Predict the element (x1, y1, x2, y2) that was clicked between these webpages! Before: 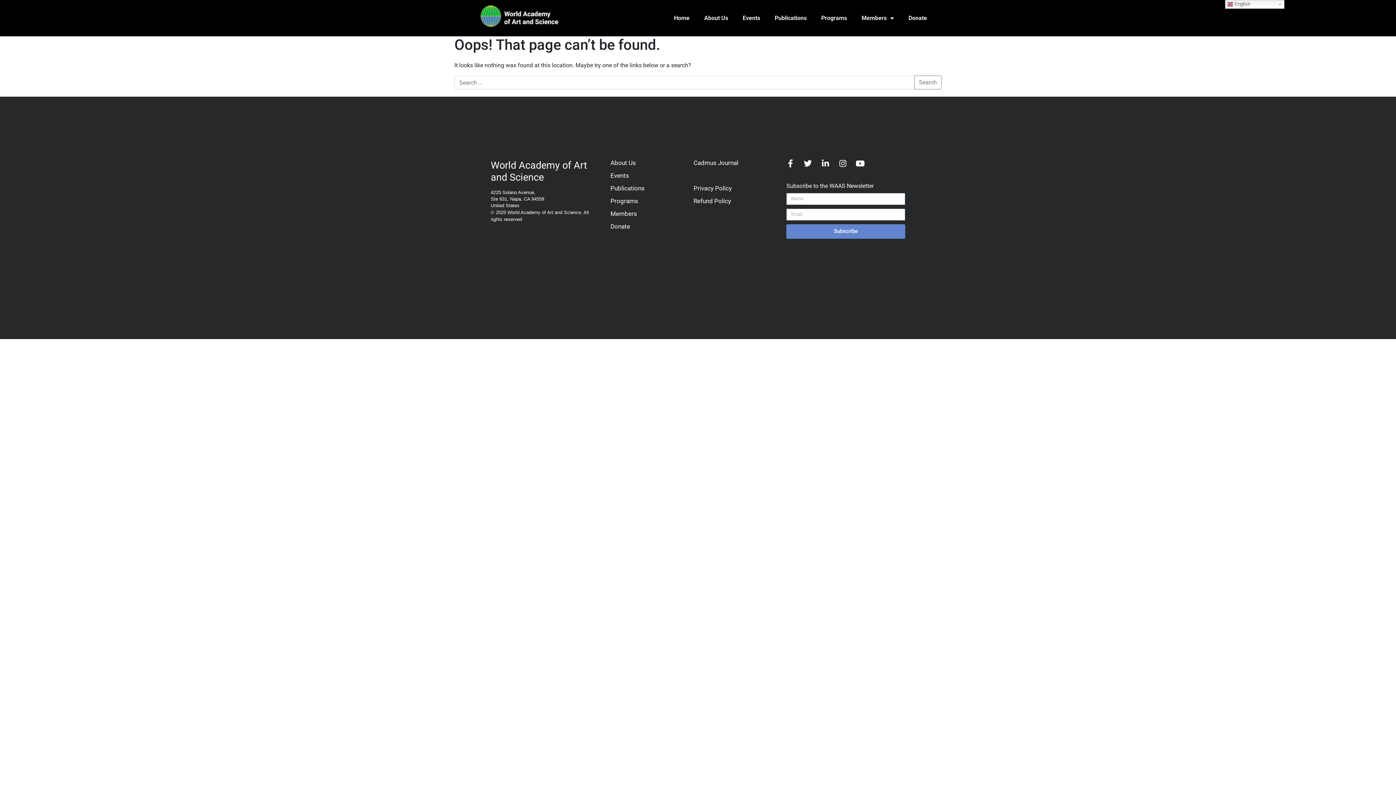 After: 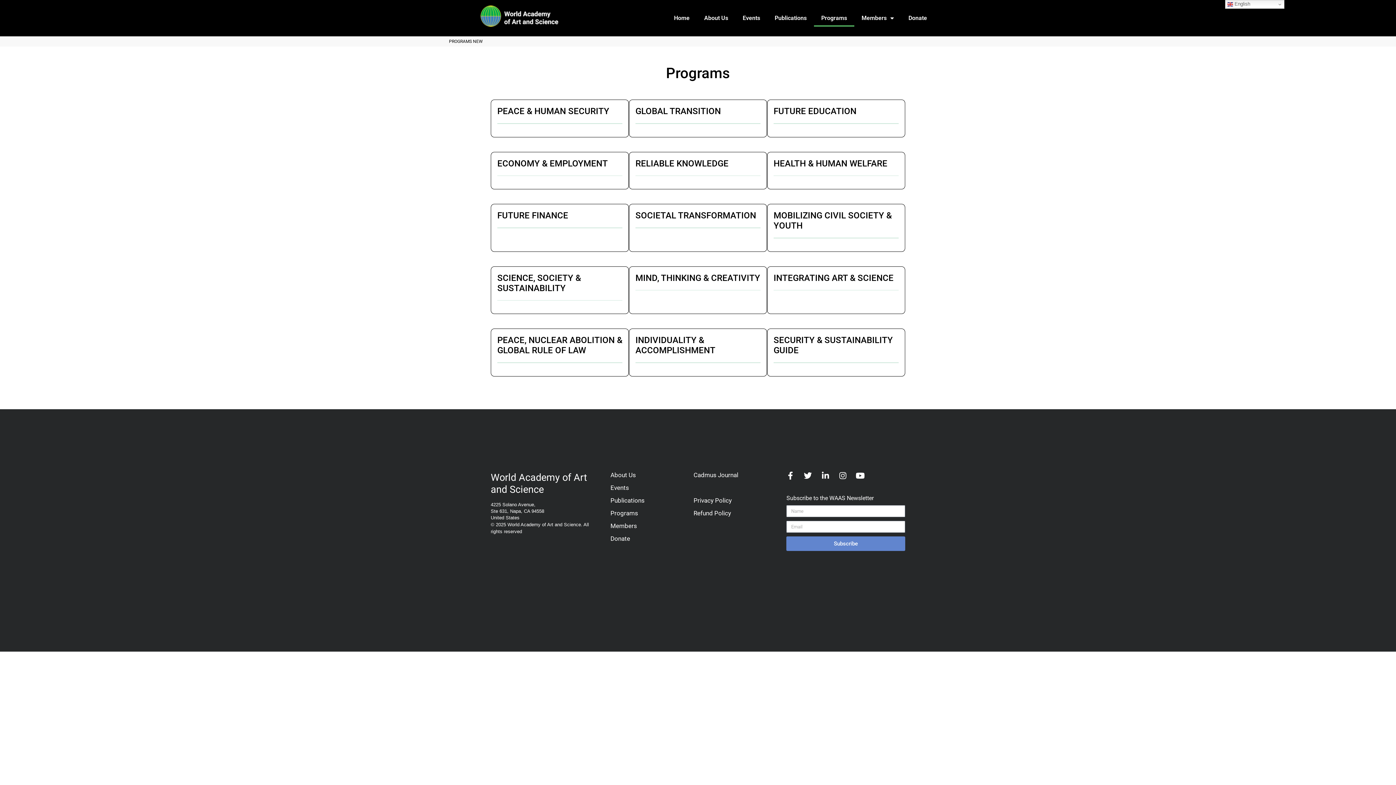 Action: bbox: (814, 9, 854, 26) label: Programs